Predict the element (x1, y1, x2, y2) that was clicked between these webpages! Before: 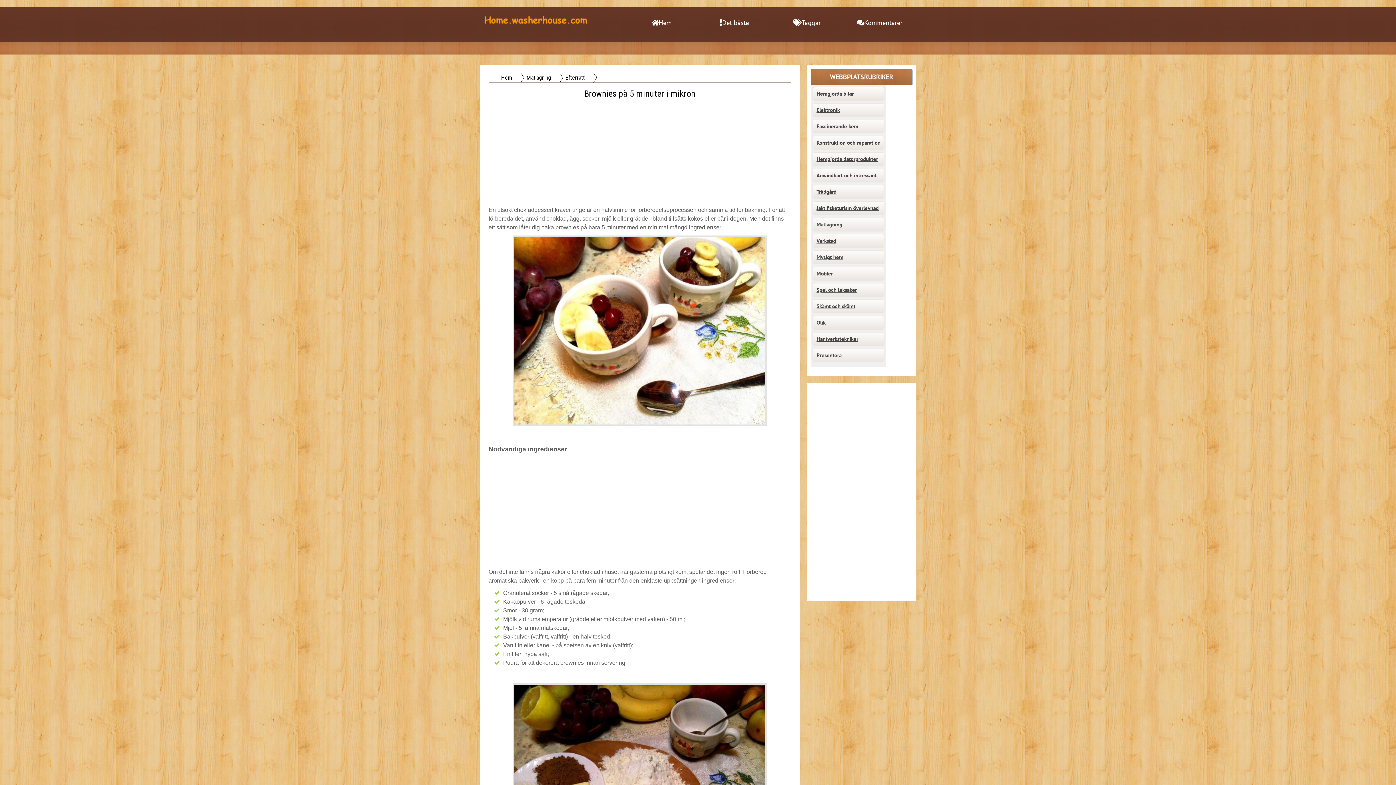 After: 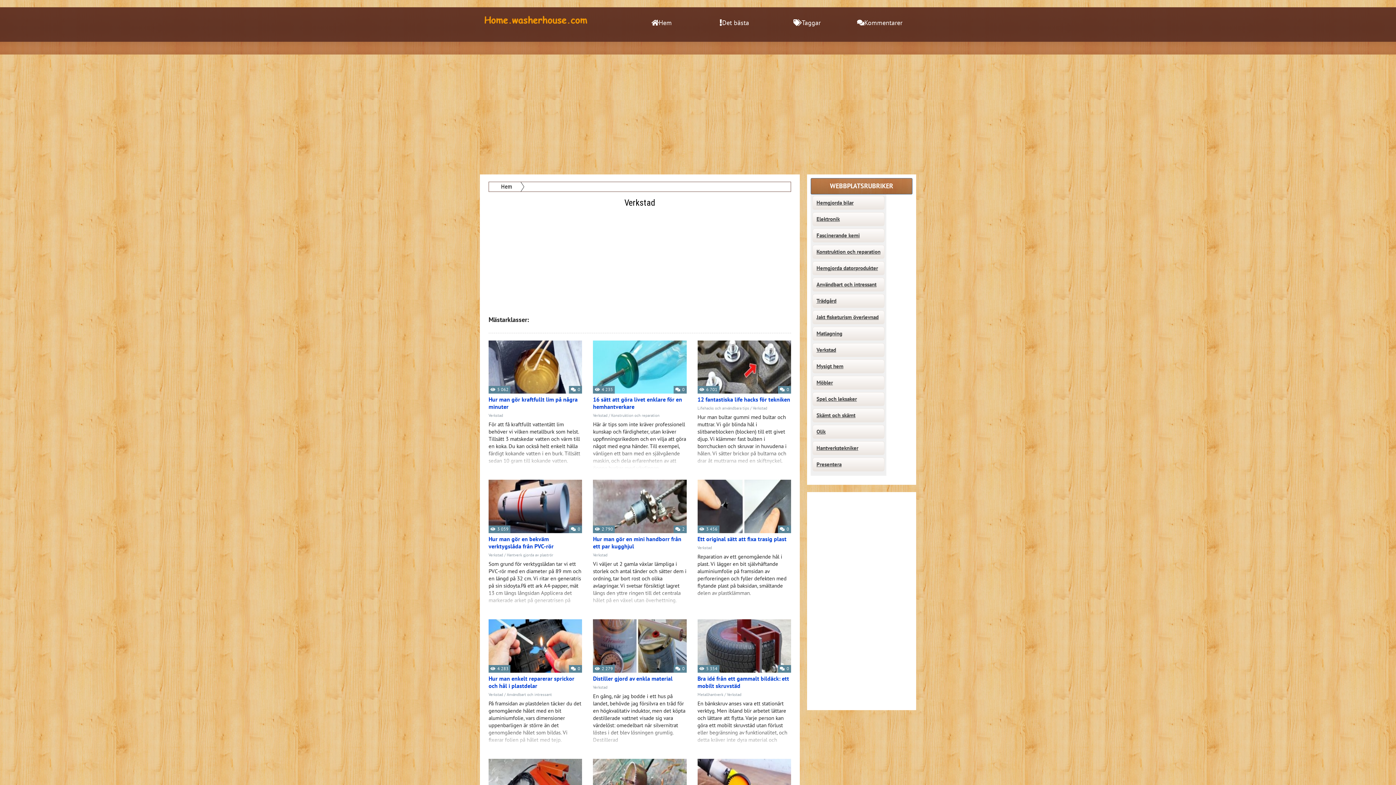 Action: bbox: (812, 234, 884, 248) label: Verkstad